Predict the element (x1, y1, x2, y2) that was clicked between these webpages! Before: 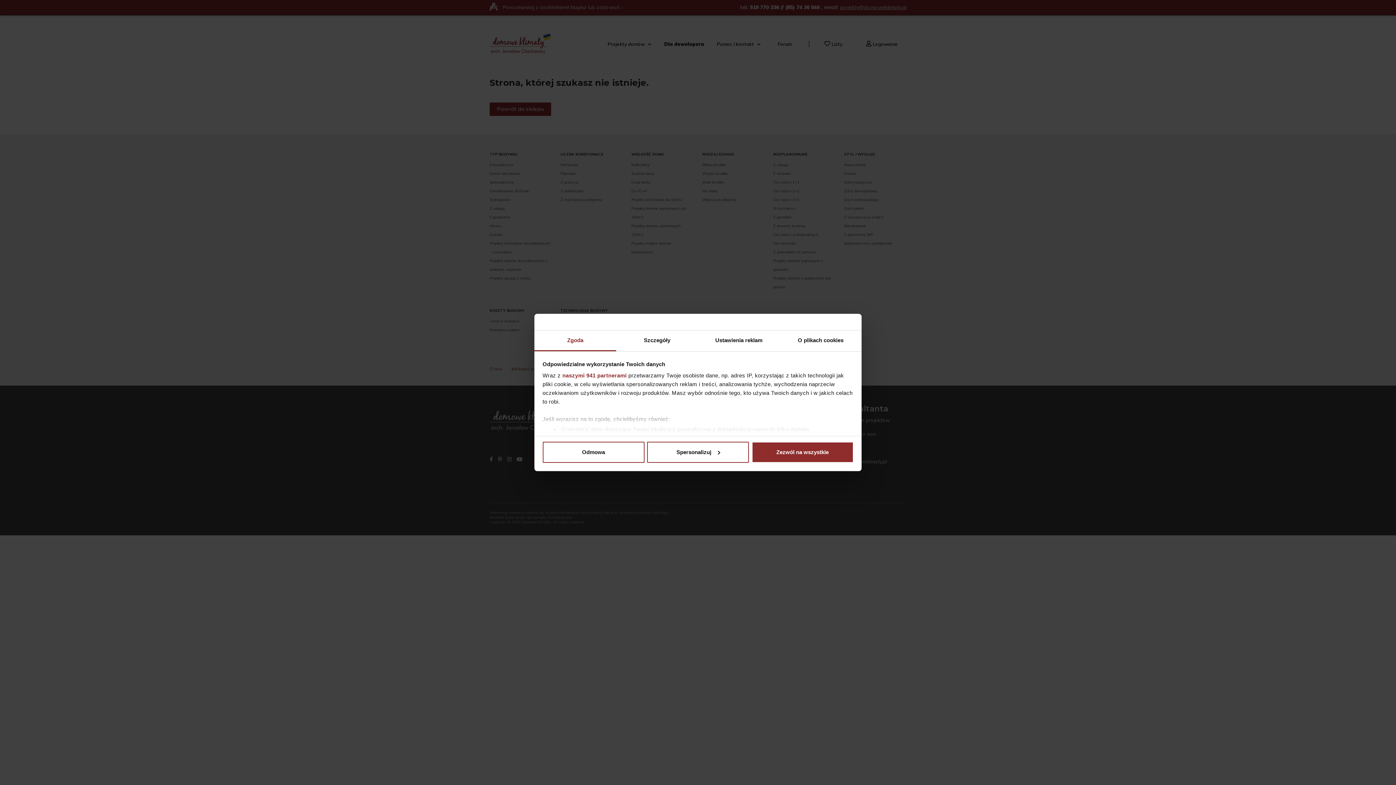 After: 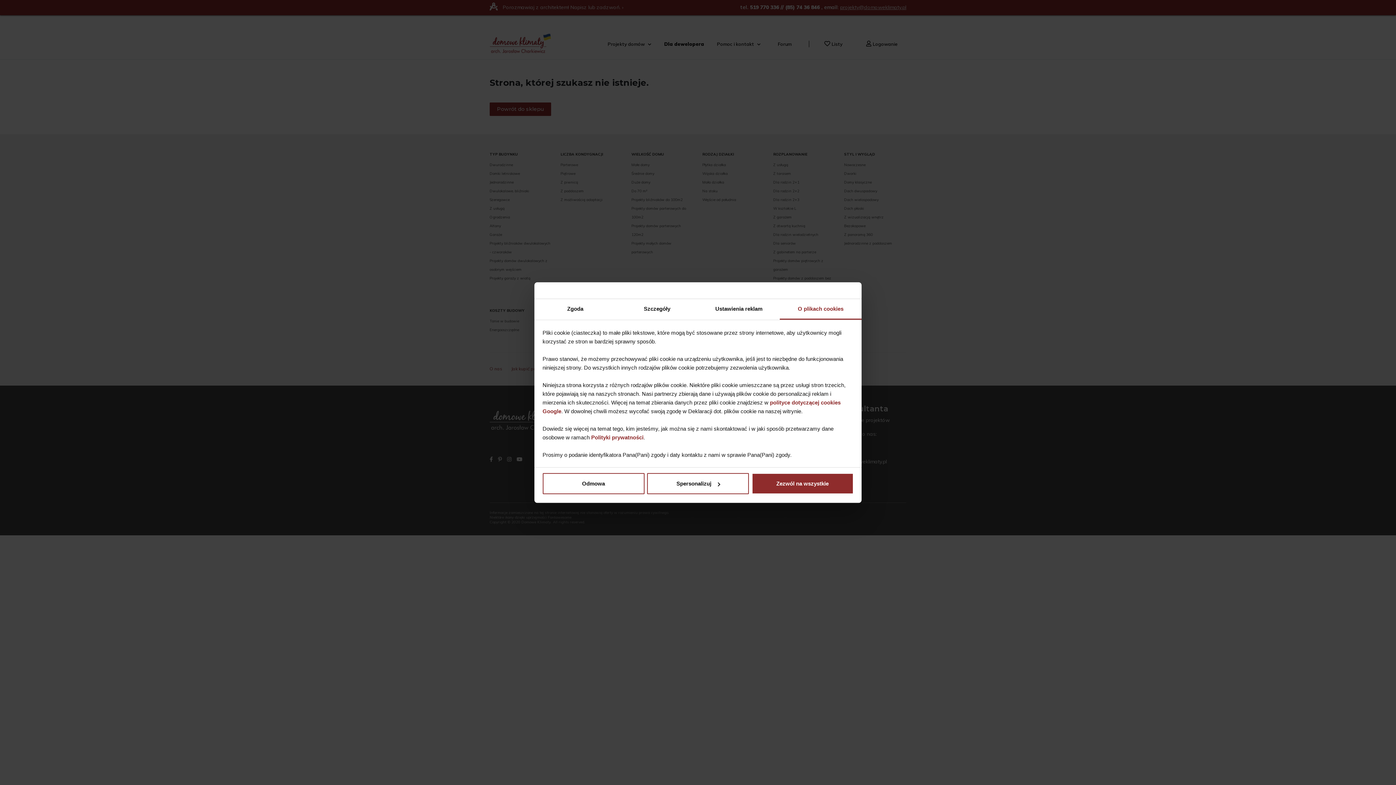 Action: bbox: (780, 330, 861, 351) label: O plikach cookies